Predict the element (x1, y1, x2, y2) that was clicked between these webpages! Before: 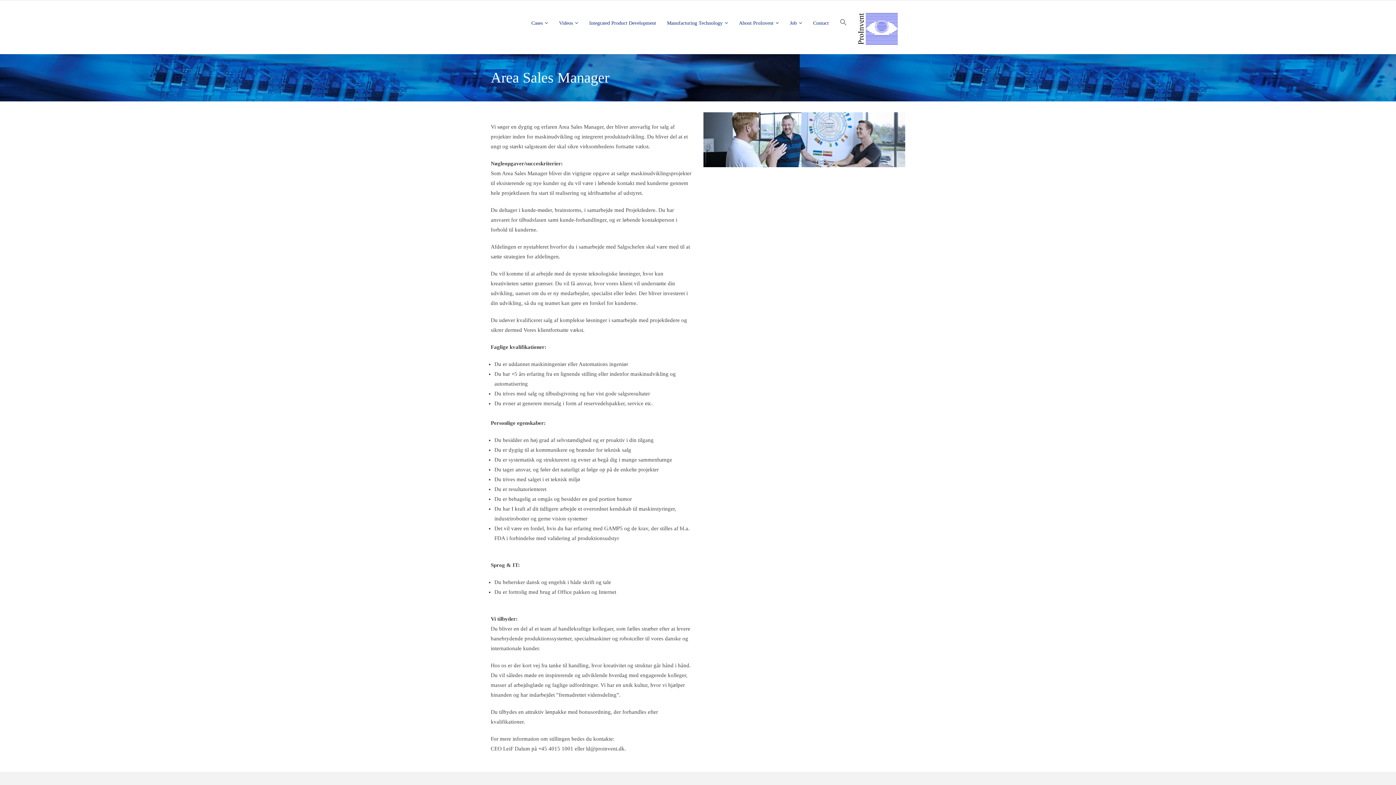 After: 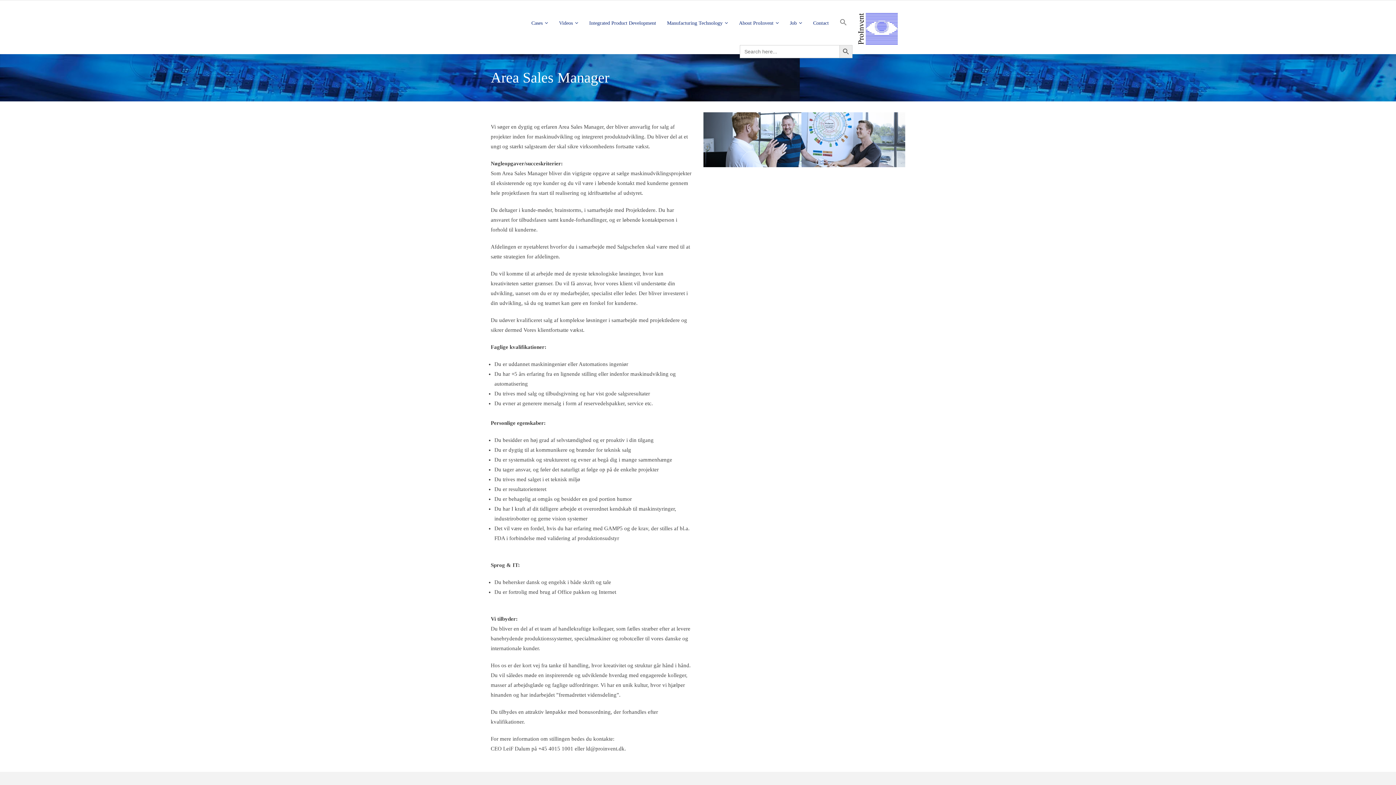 Action: label: Search Icon Link bbox: (834, 0, 852, 45)